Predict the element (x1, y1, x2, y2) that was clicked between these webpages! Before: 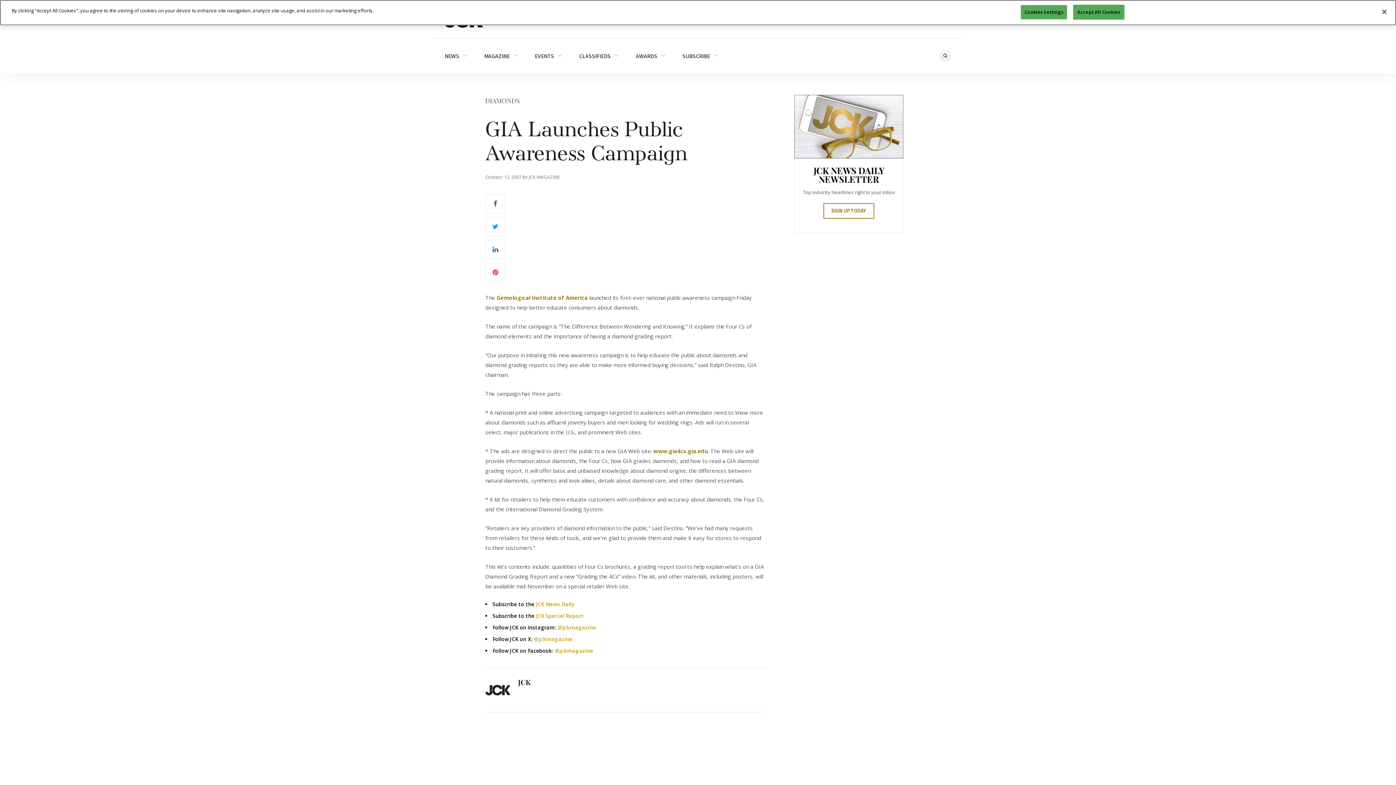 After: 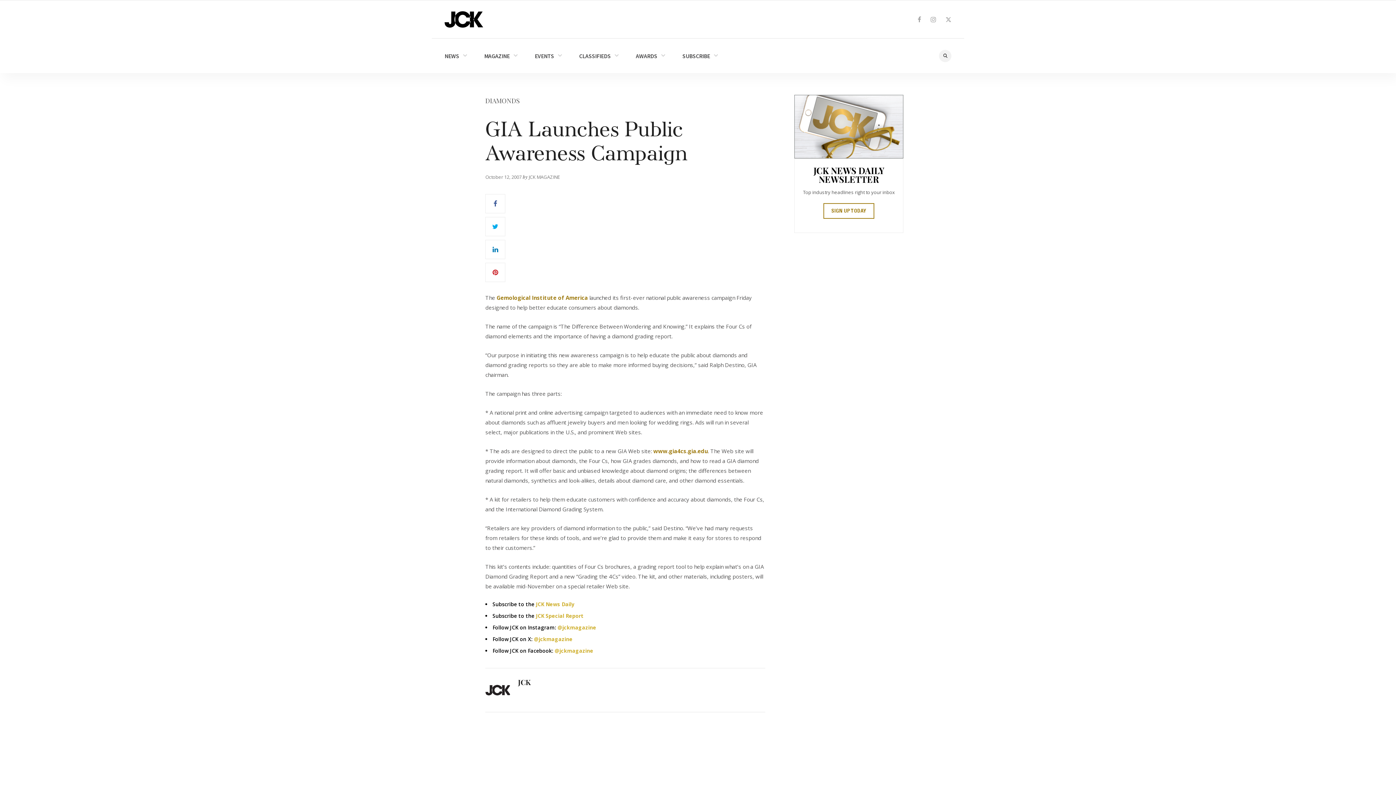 Action: bbox: (1376, 3, 1392, 19) label: Close